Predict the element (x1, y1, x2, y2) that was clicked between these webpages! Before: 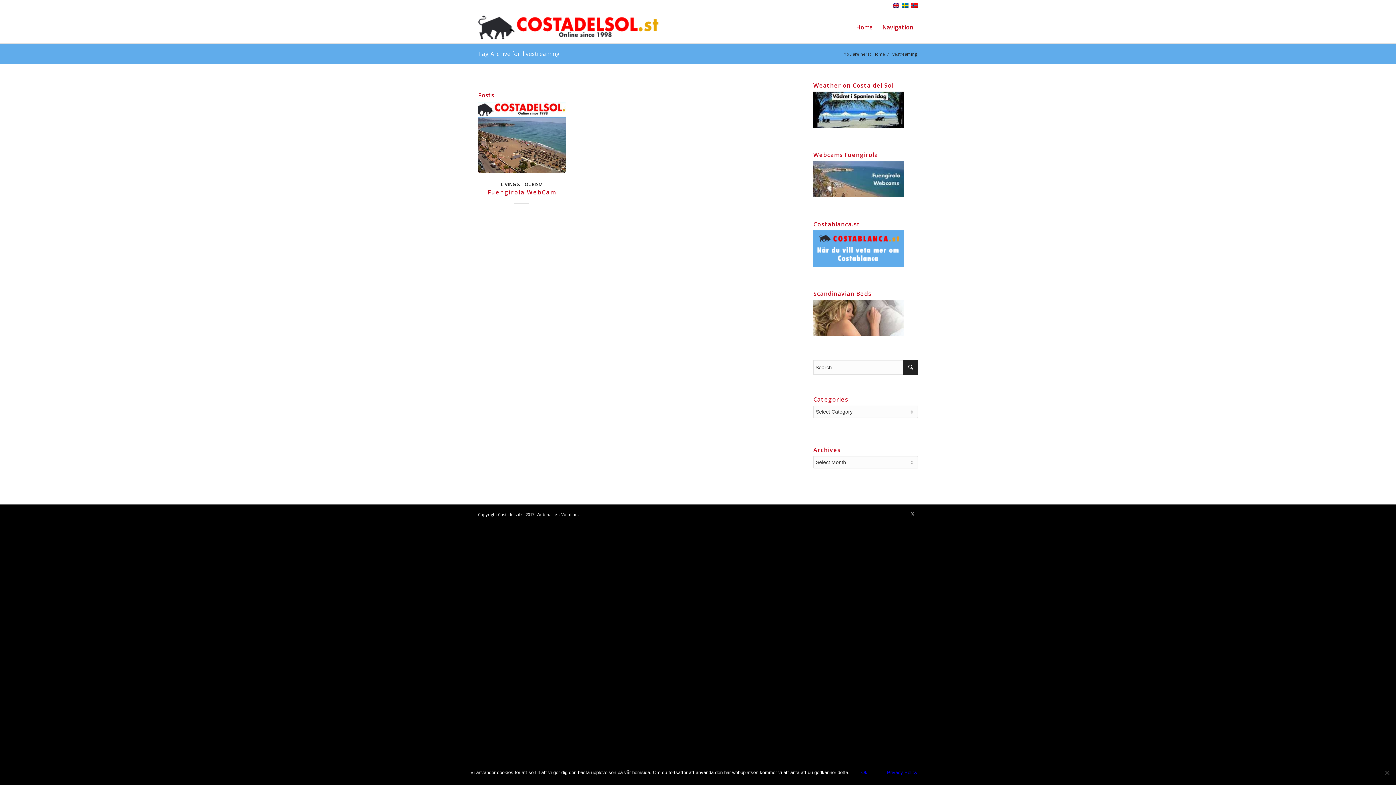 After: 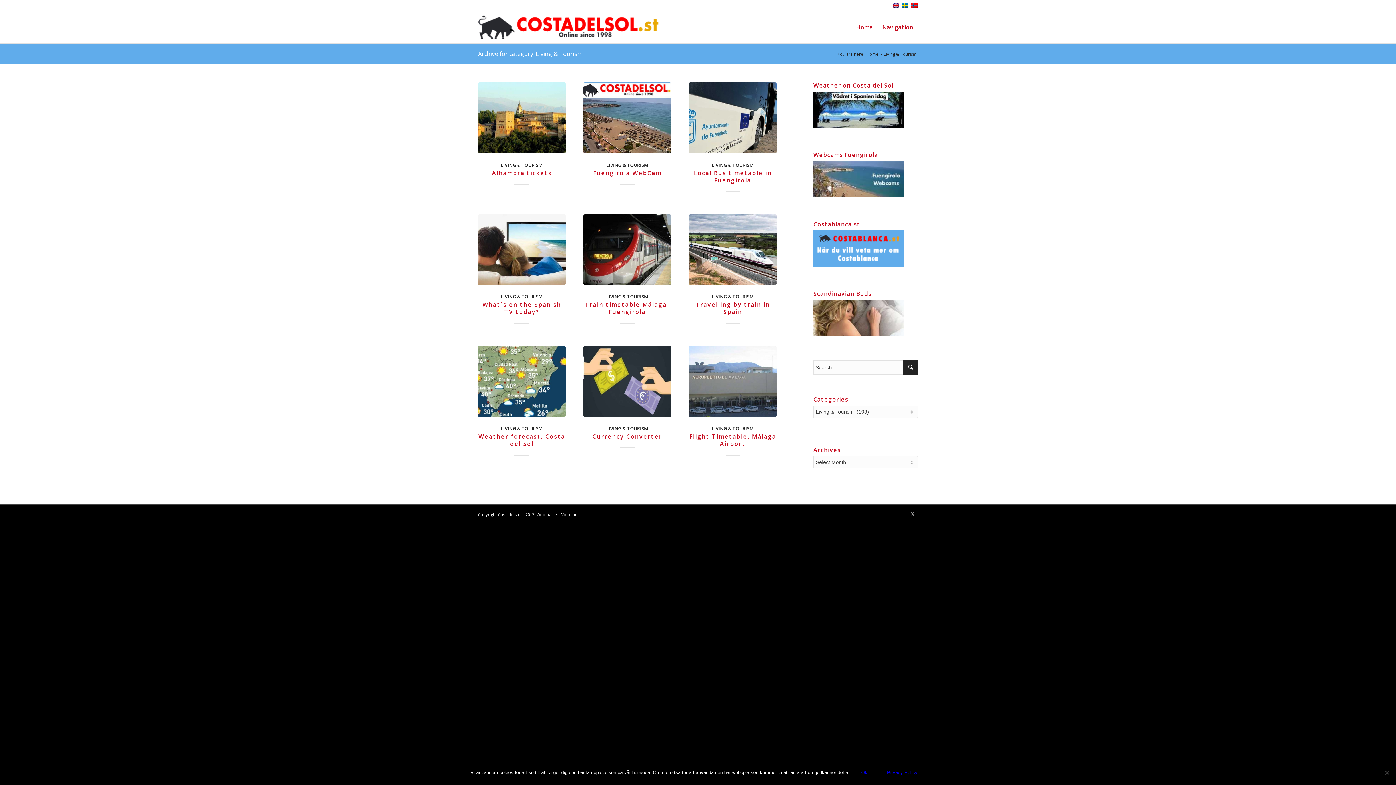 Action: label: LIVING & TOURISM bbox: (500, 181, 543, 187)